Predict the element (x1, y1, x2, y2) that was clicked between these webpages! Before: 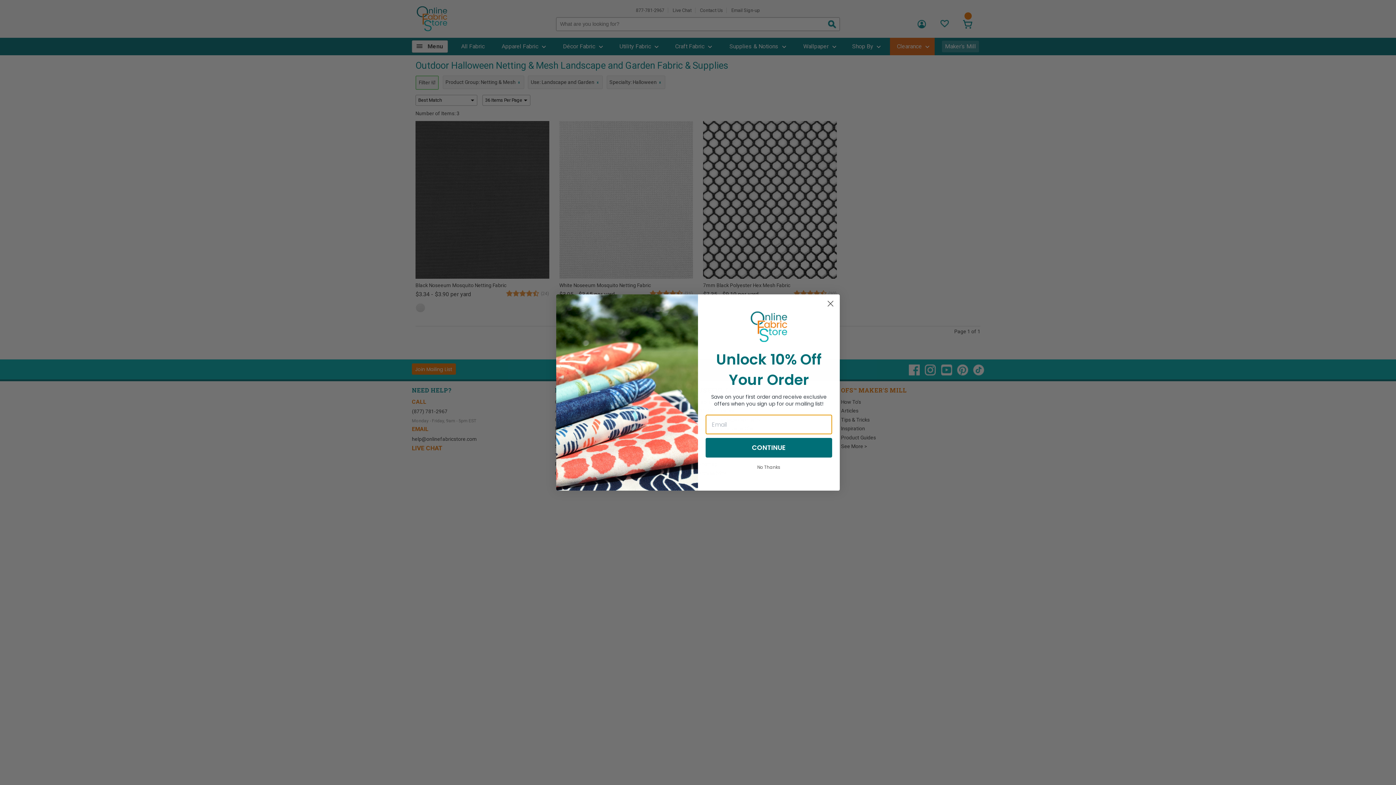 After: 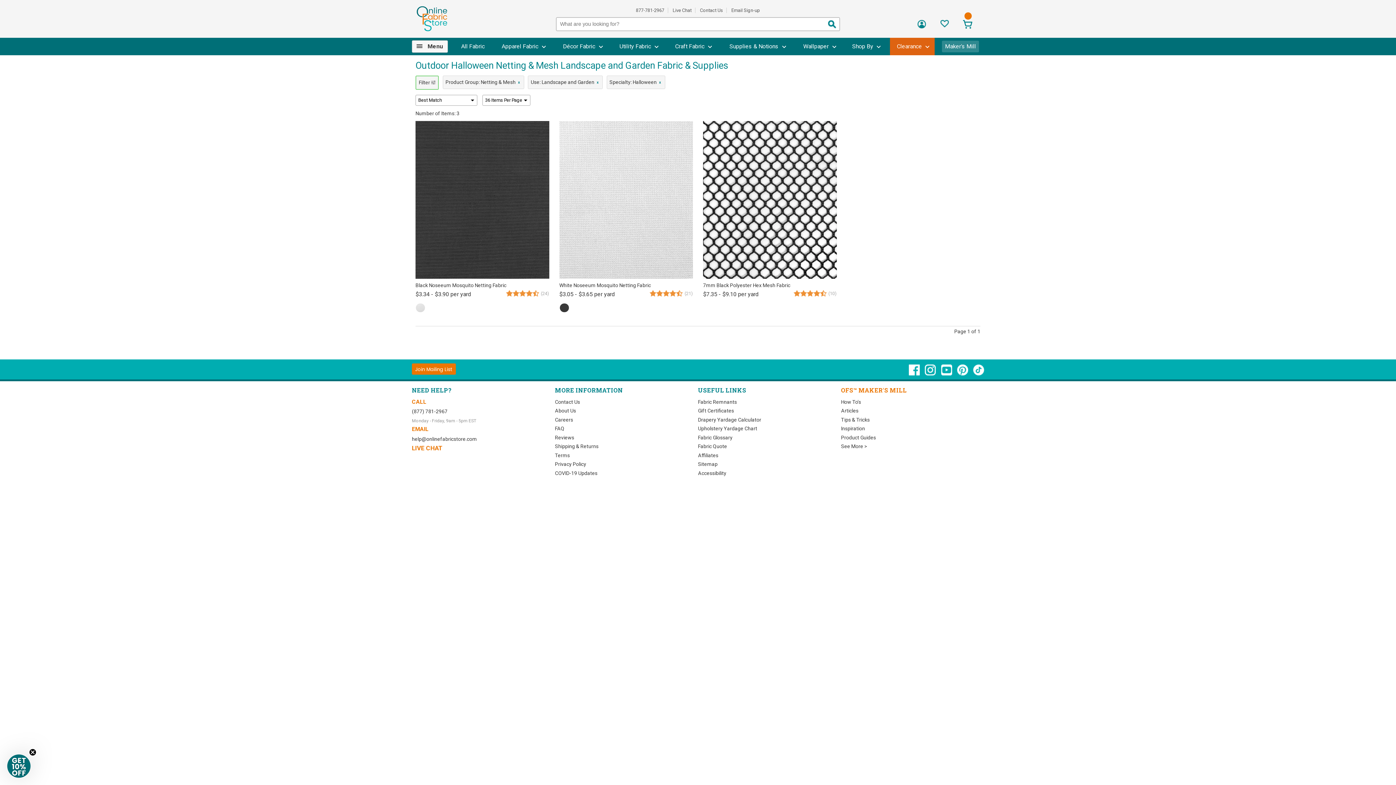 Action: label: No Thanks bbox: (705, 461, 832, 473)